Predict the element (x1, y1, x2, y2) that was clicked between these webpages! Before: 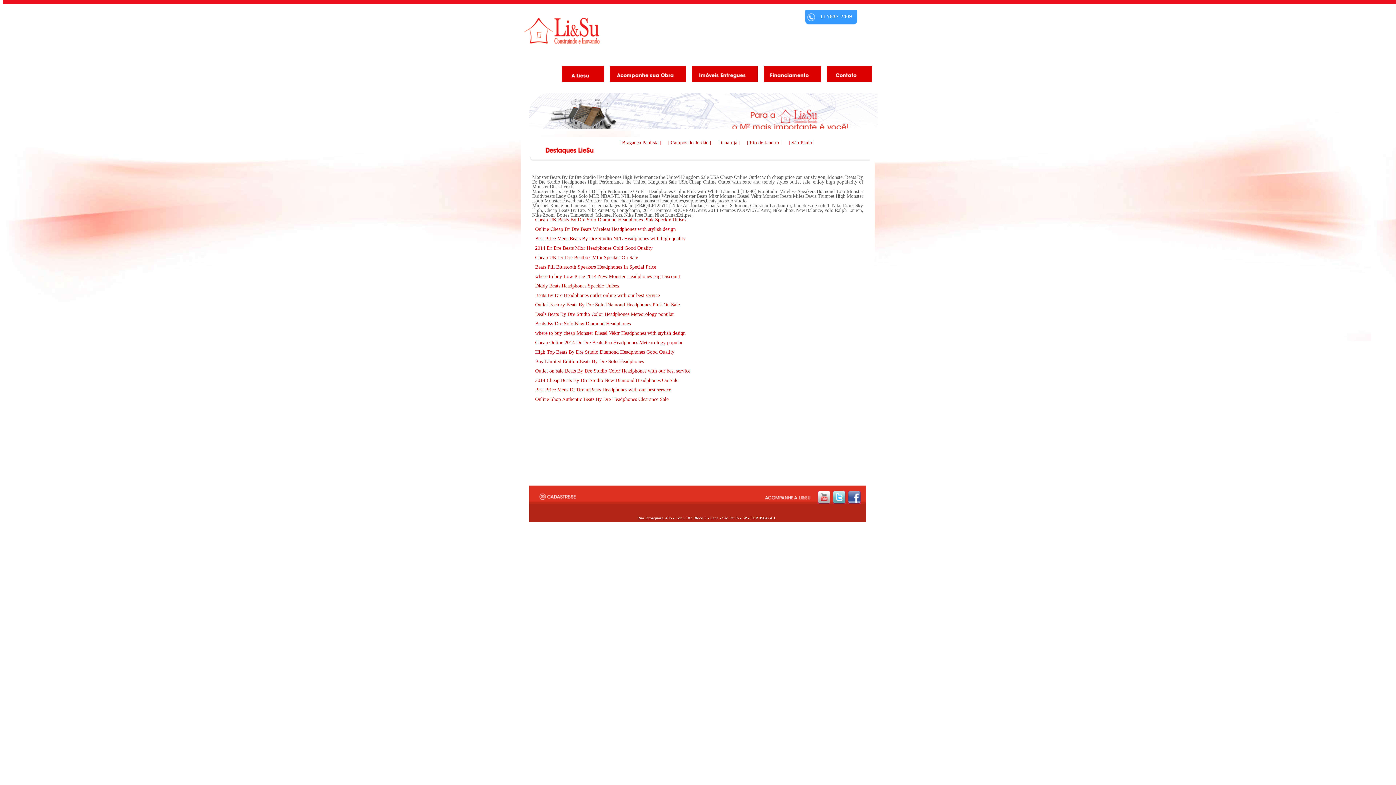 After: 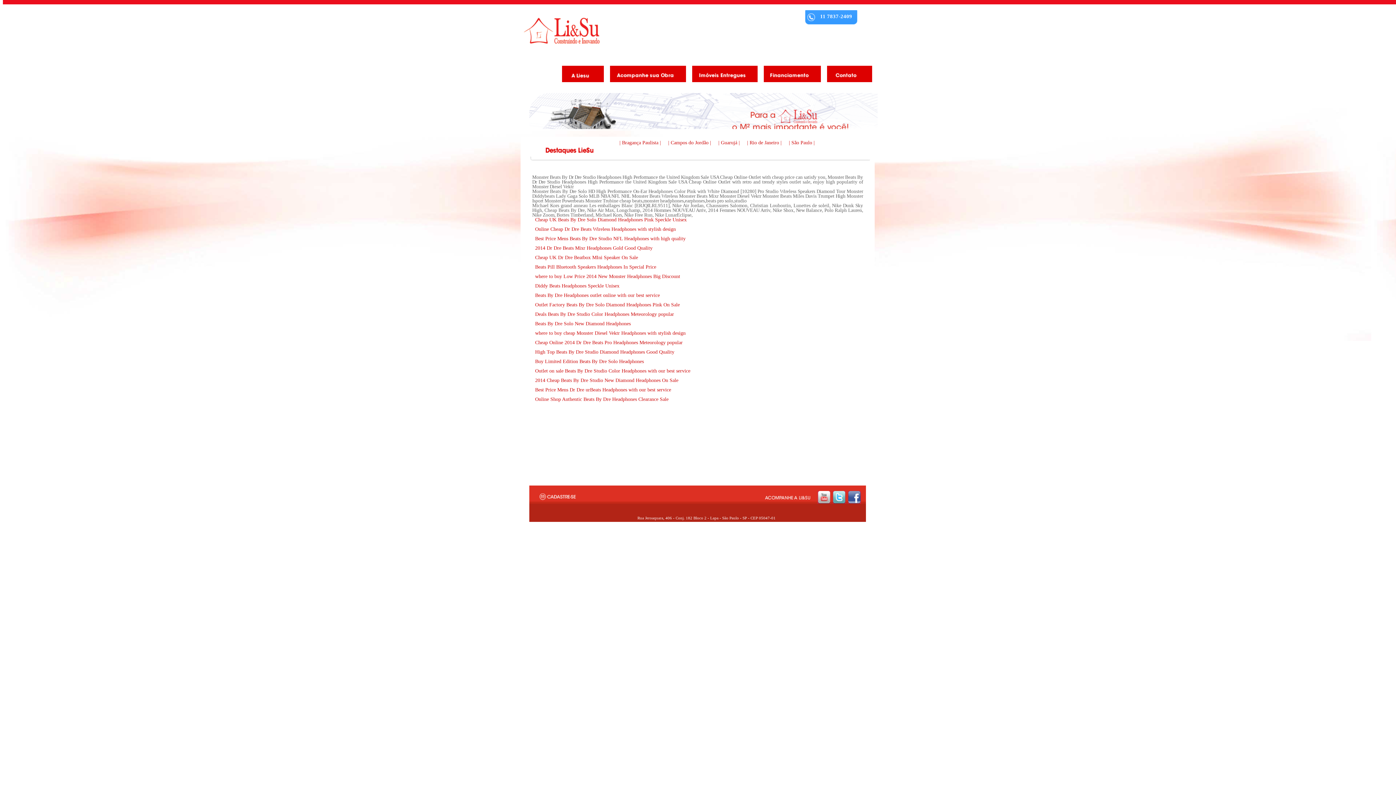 Action: label: facebook bbox: (848, 491, 861, 504)